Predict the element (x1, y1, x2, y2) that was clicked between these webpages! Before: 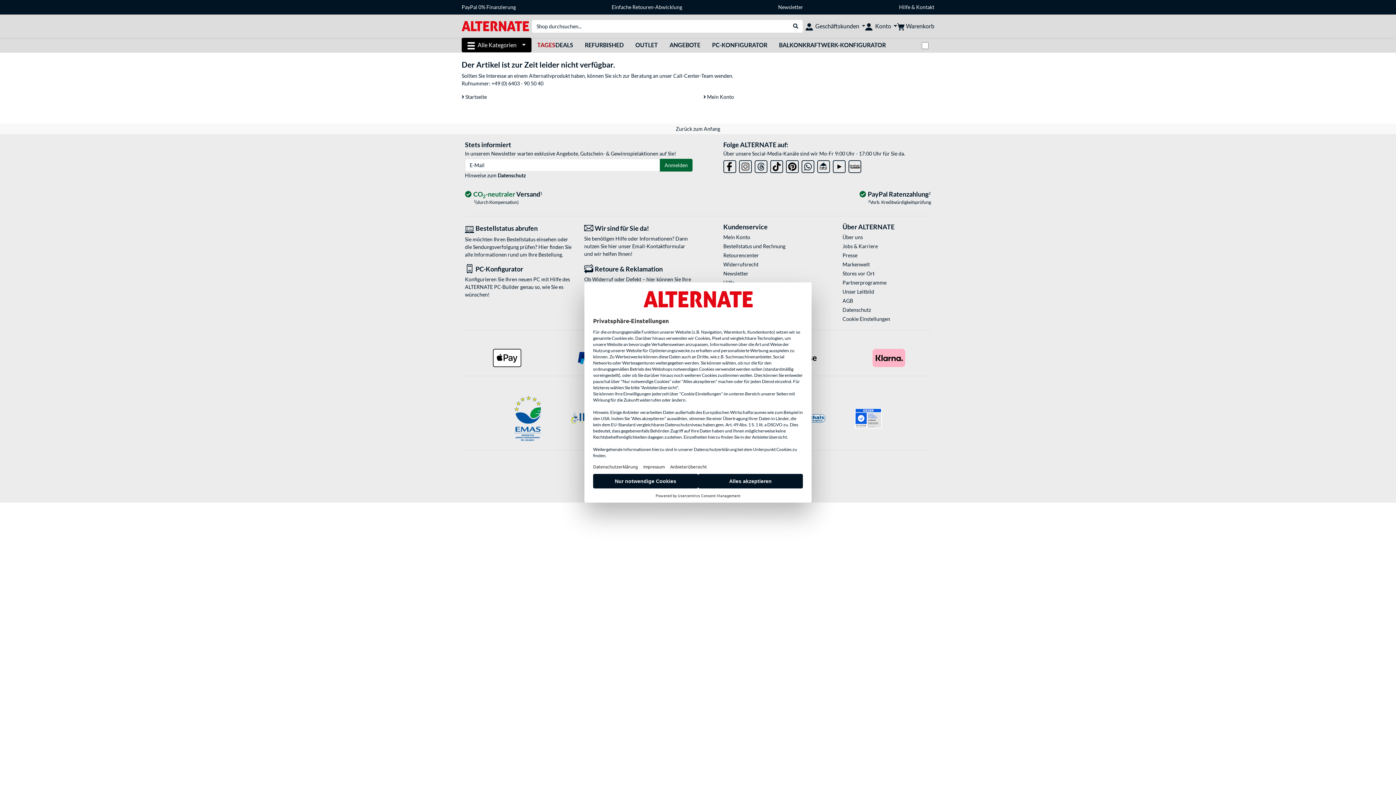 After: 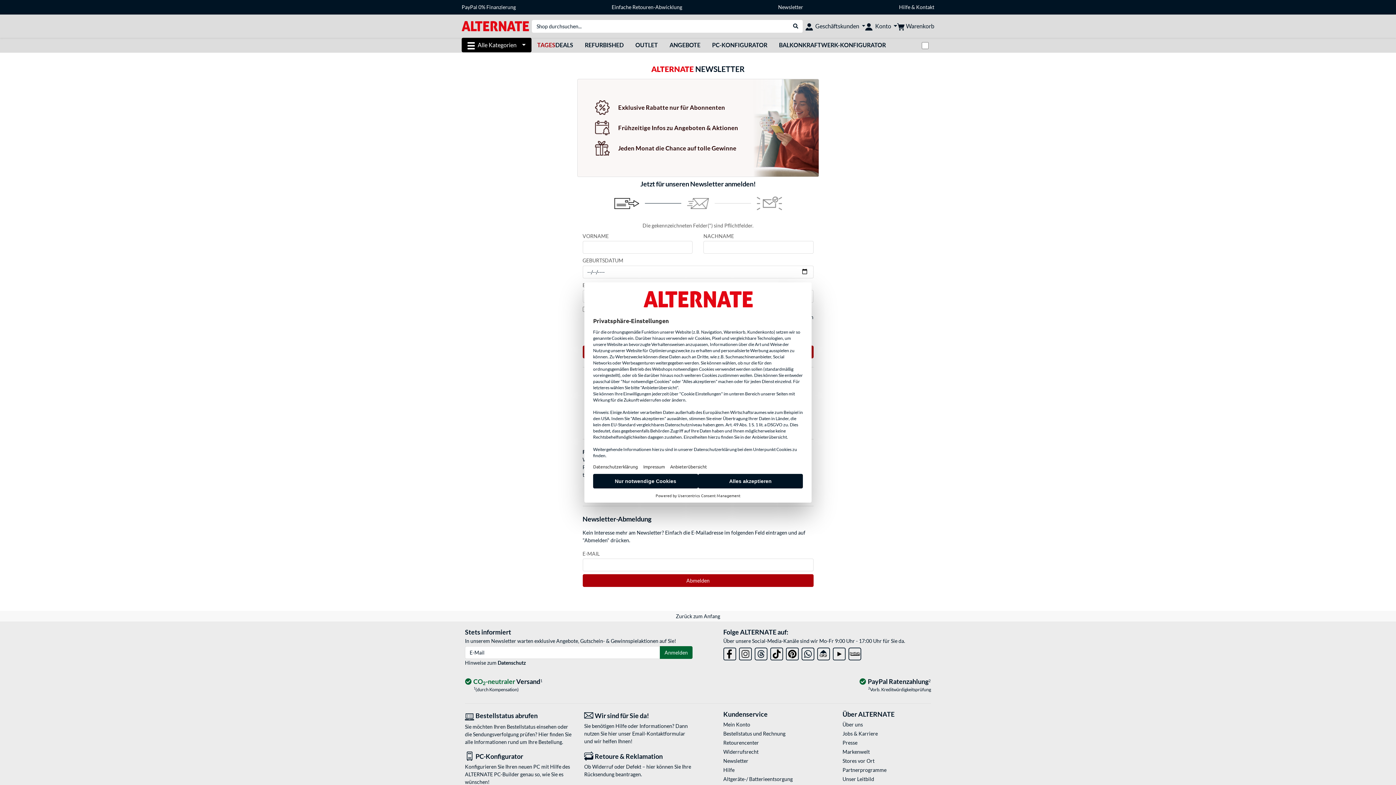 Action: label: Newsletter bbox: (778, 1, 803, 12)